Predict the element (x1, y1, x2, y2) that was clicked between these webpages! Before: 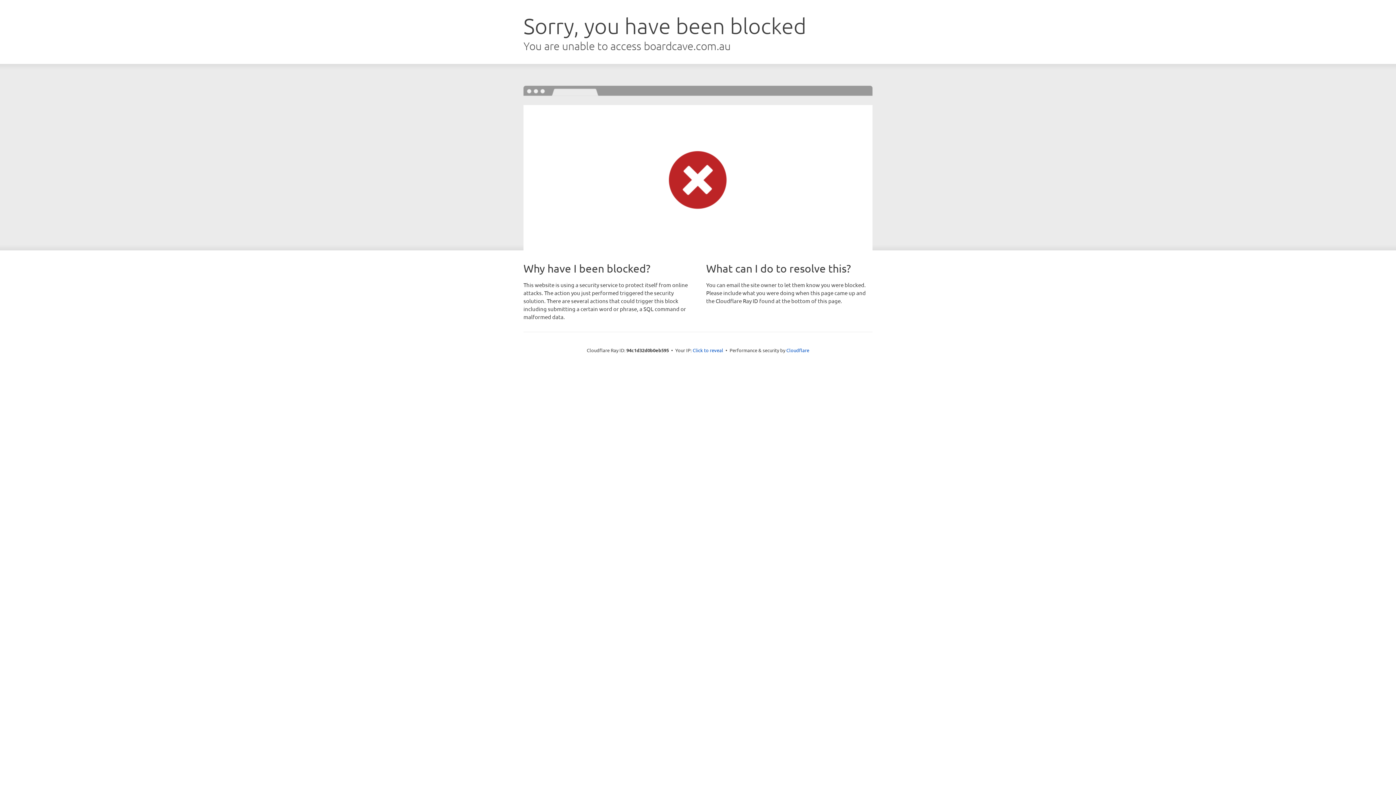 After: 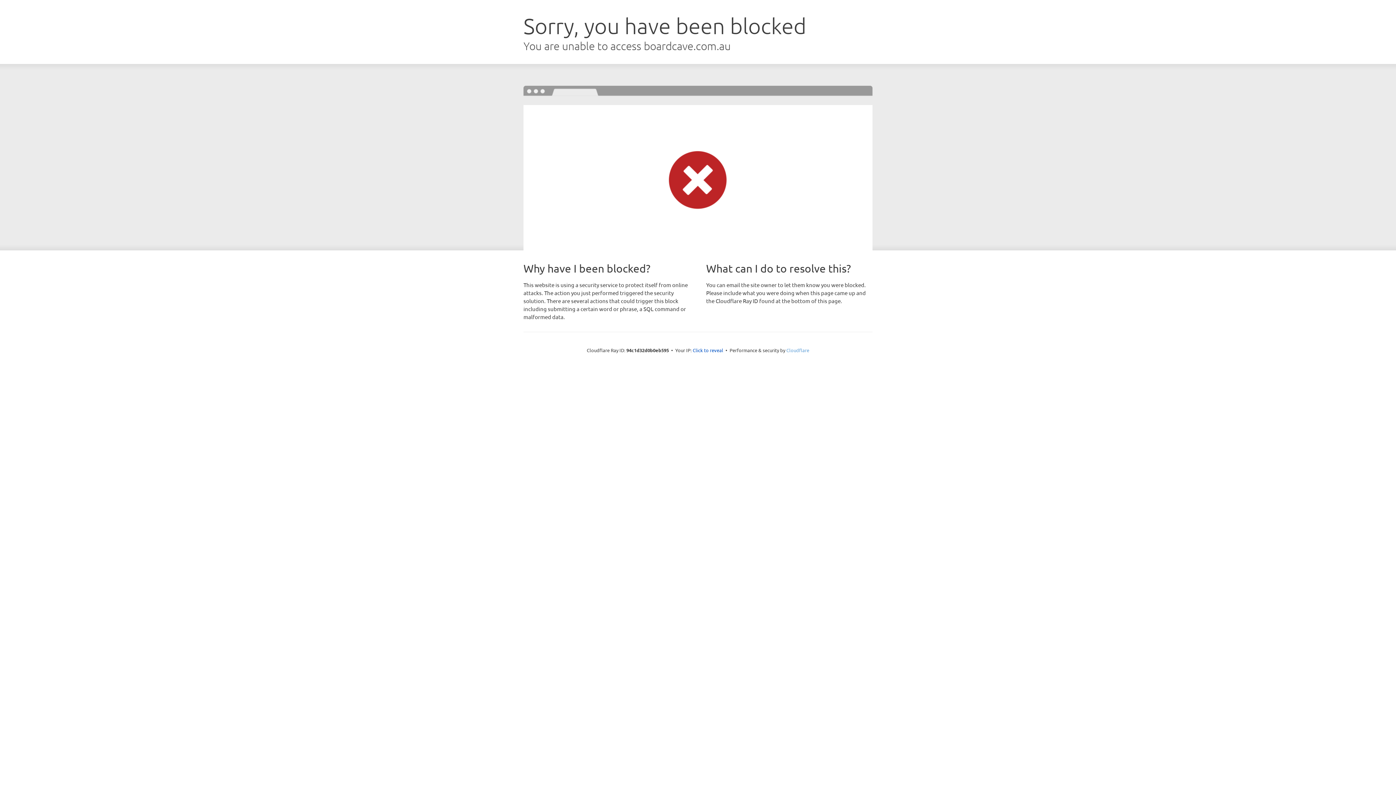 Action: bbox: (786, 347, 809, 353) label: Cloudflare